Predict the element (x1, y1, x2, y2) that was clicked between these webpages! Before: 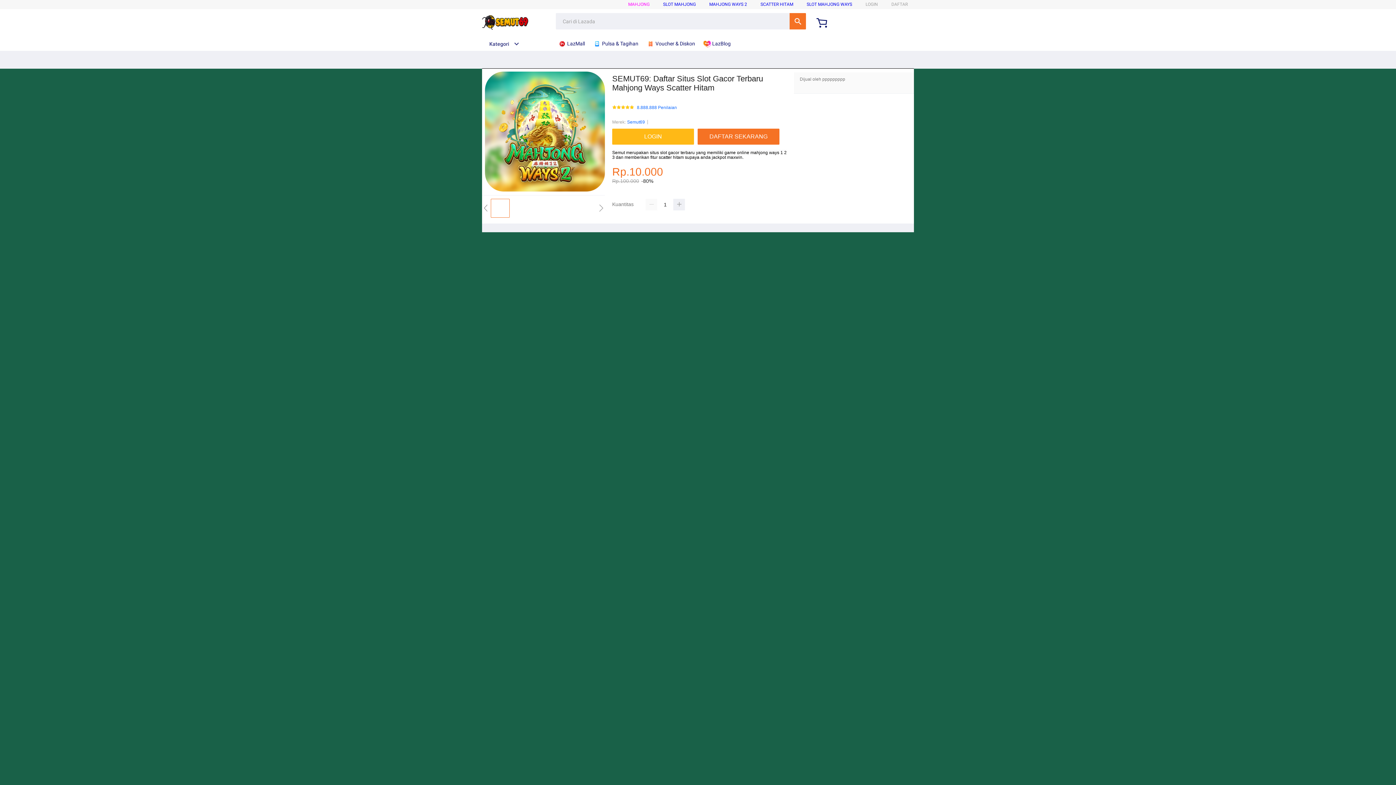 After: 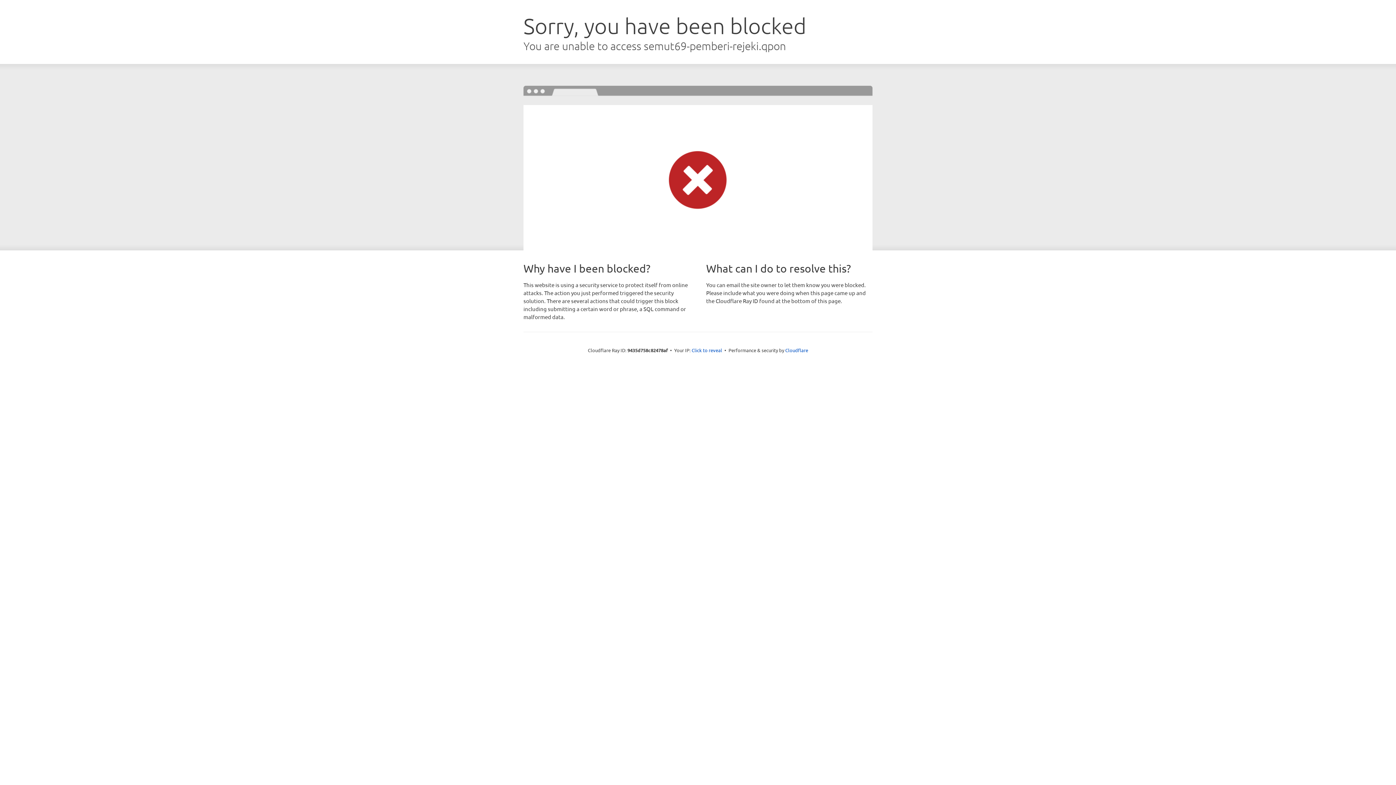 Action: bbox: (865, 1, 878, 6) label: LOGIN